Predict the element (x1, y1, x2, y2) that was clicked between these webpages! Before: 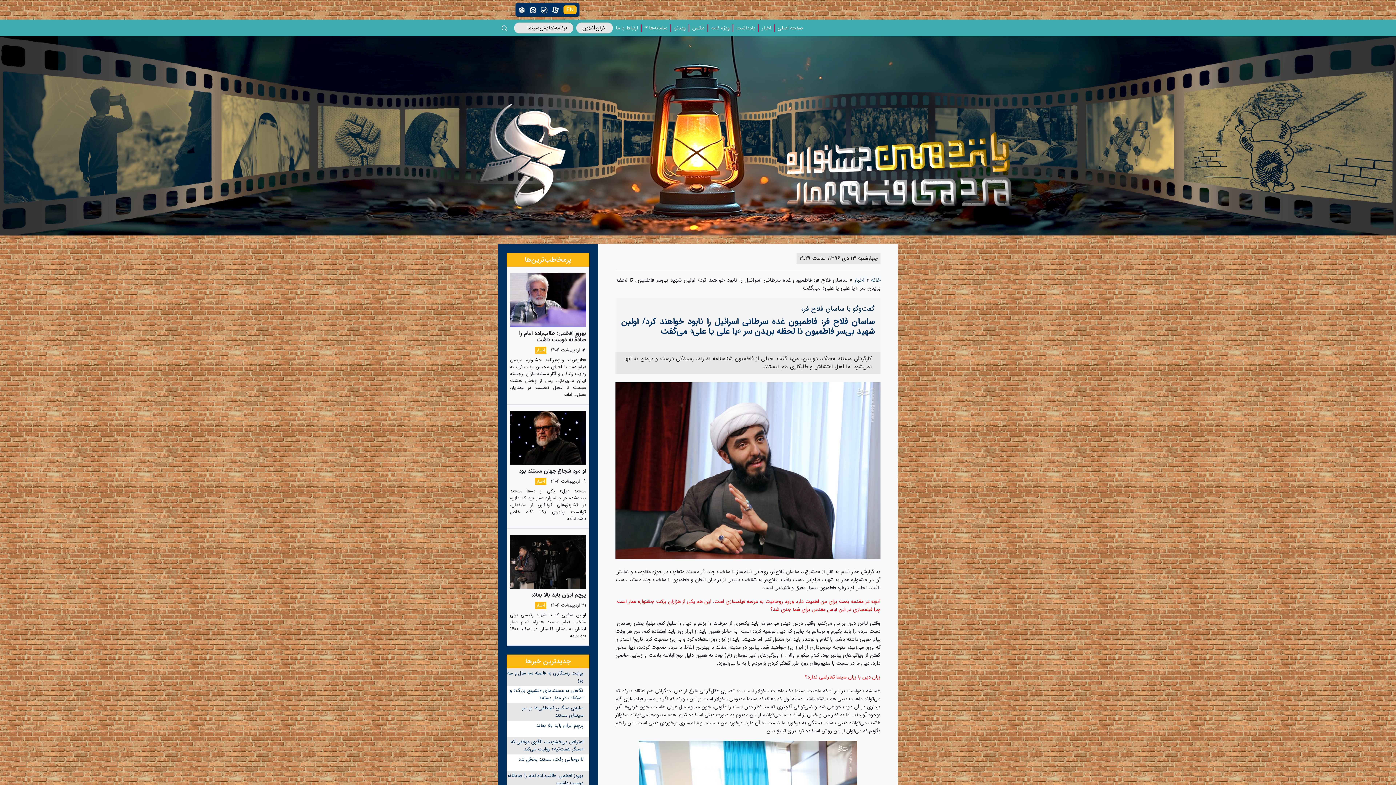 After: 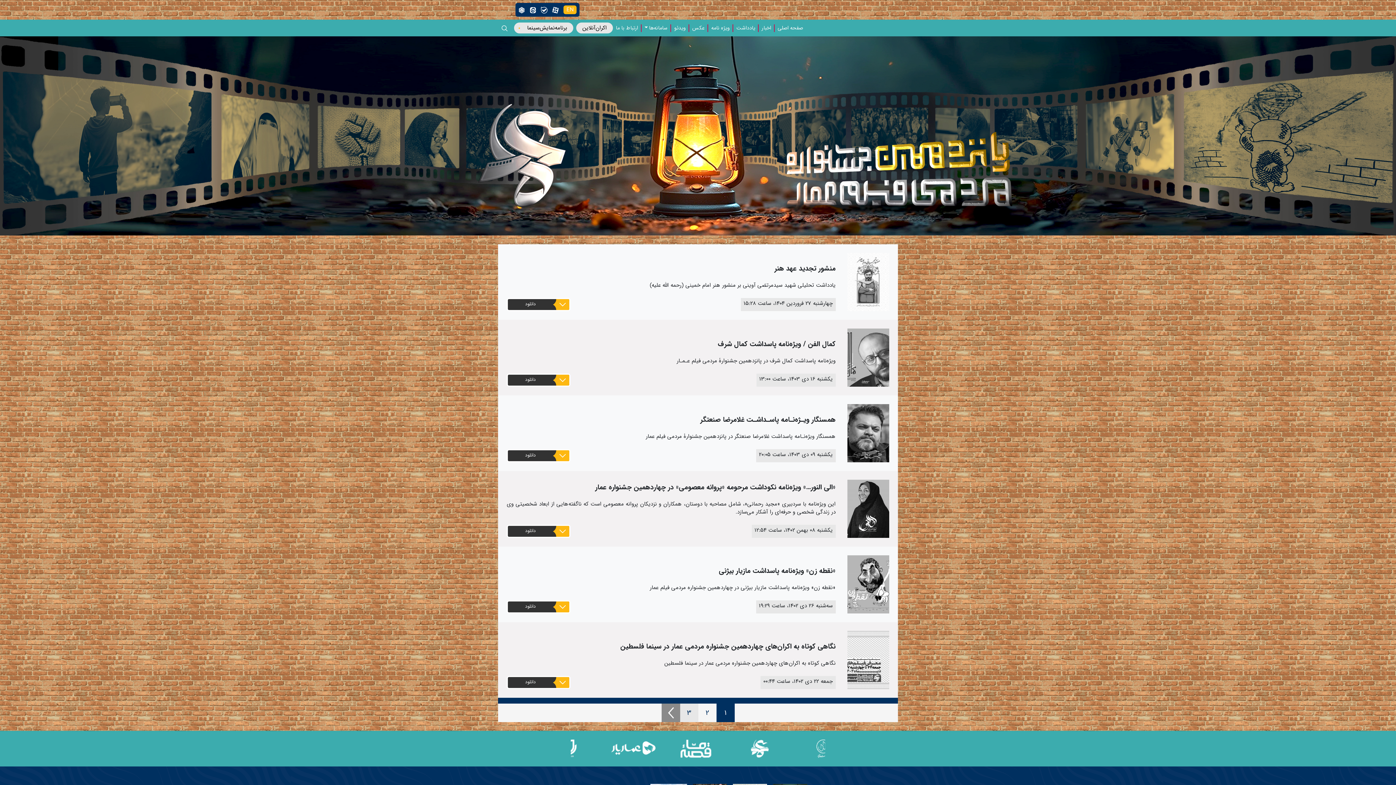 Action: label: ویژه‌ نامه‌ bbox: (708, 24, 732, 31)